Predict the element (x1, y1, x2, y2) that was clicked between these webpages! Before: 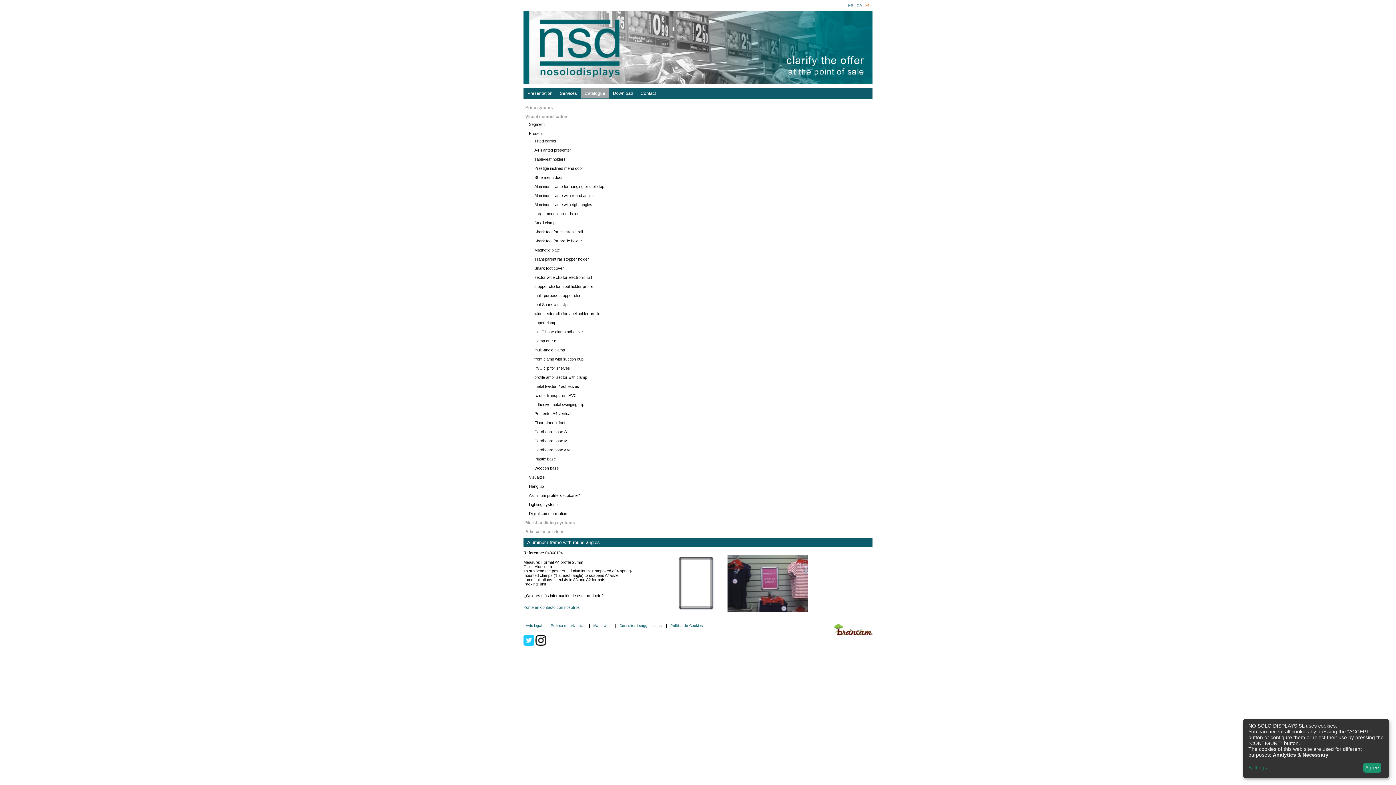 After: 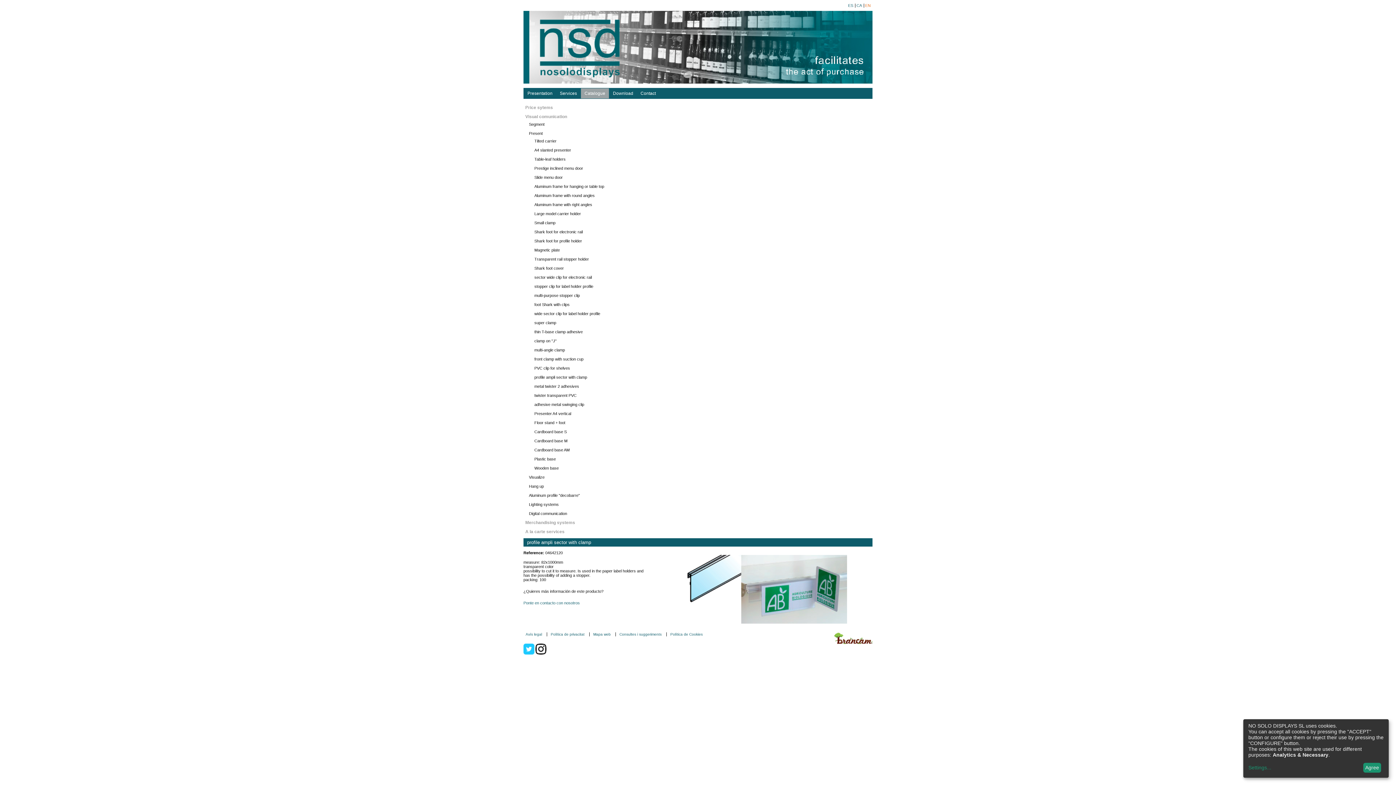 Action: bbox: (534, 375, 587, 379) label: profile ampli sector with clamp